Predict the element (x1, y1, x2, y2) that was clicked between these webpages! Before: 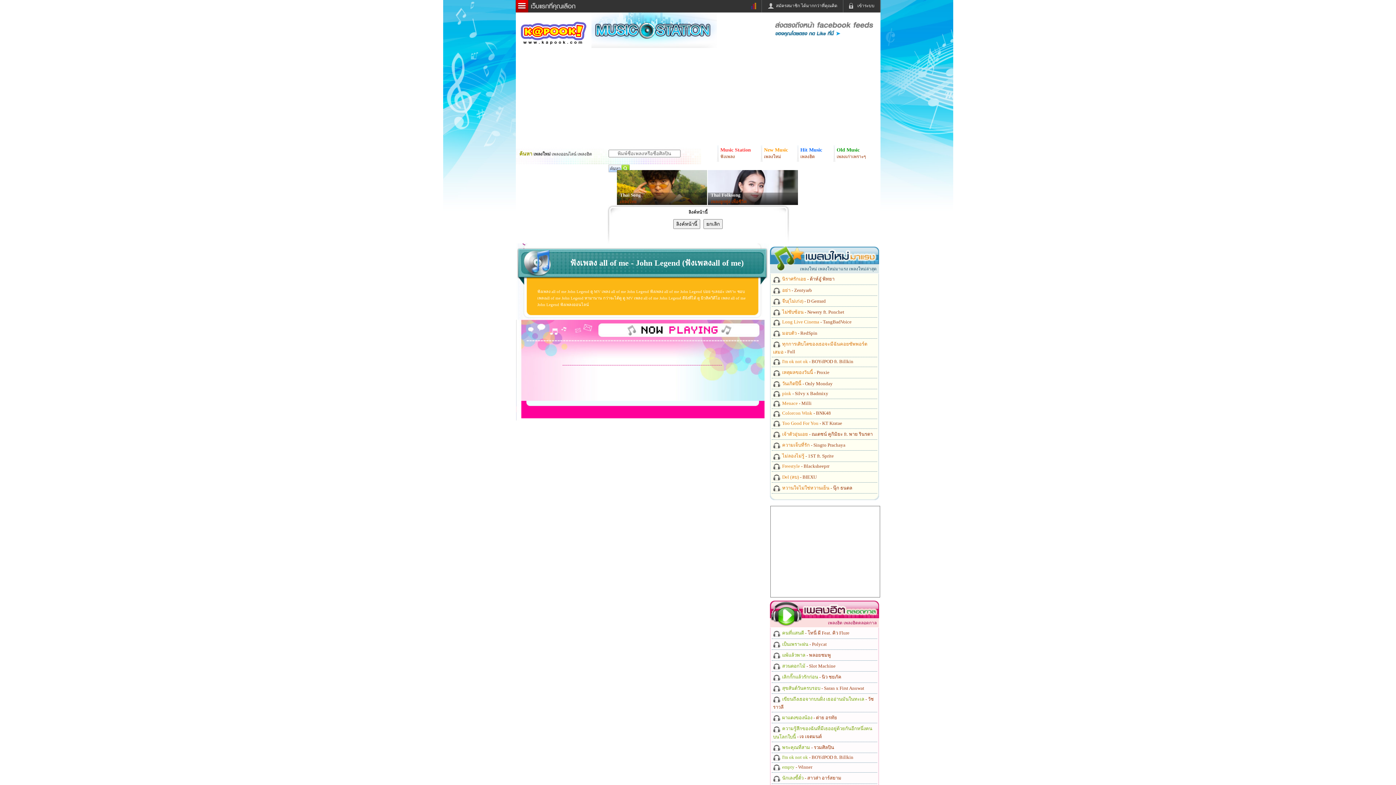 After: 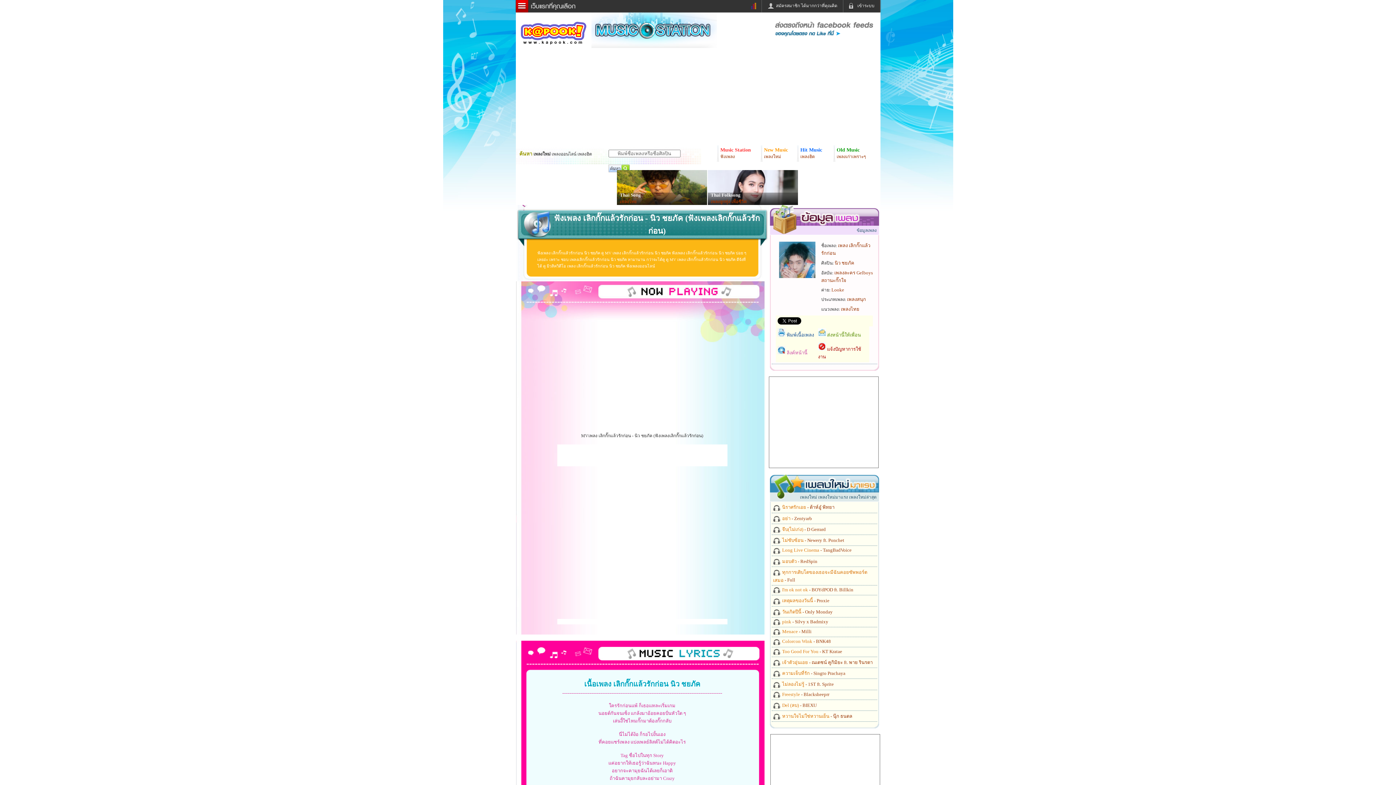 Action: bbox: (781, 674, 841, 680) label:  เลิกกั๊กแล้วรักก่อน - นิว ชยภัค